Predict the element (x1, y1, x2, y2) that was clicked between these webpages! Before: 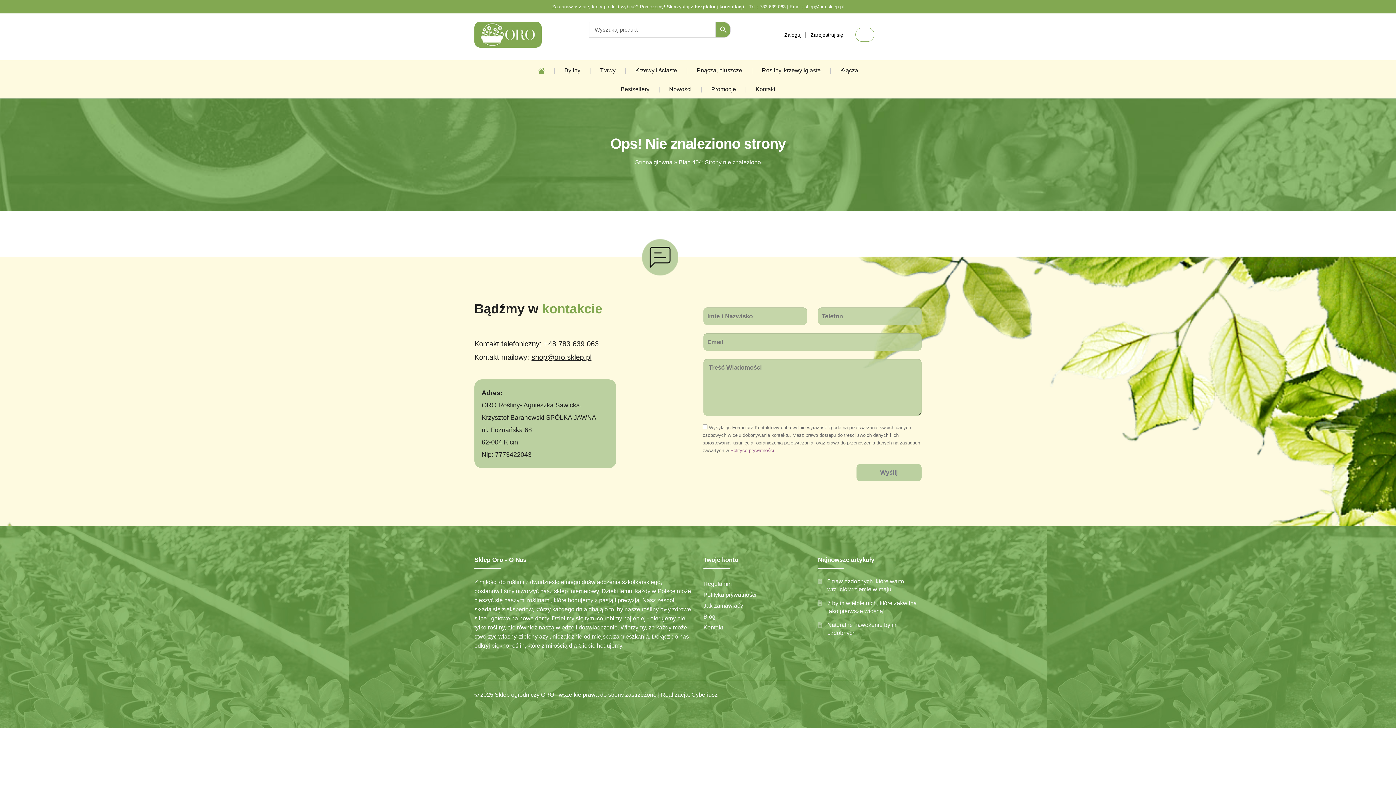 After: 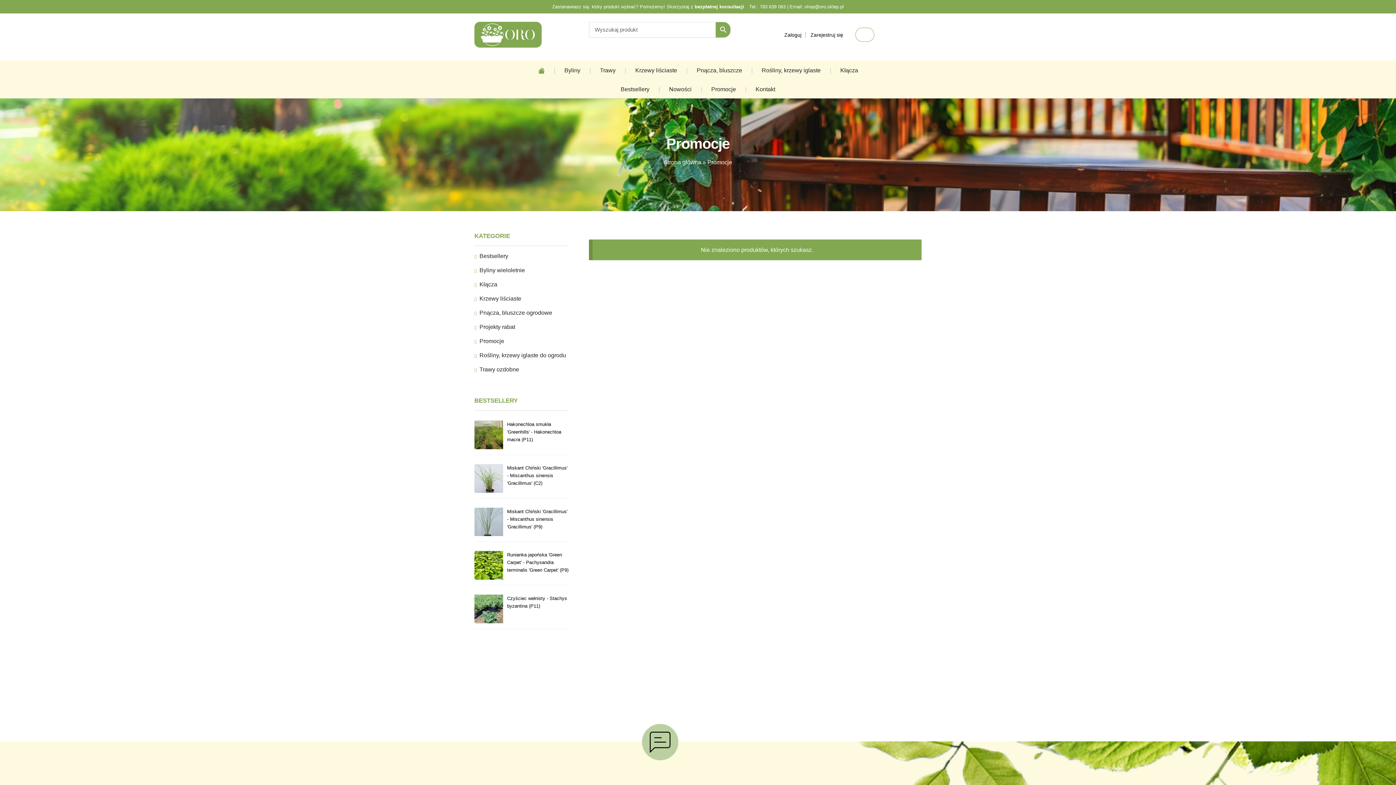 Action: bbox: (702, 86, 746, 92) label: Promocje